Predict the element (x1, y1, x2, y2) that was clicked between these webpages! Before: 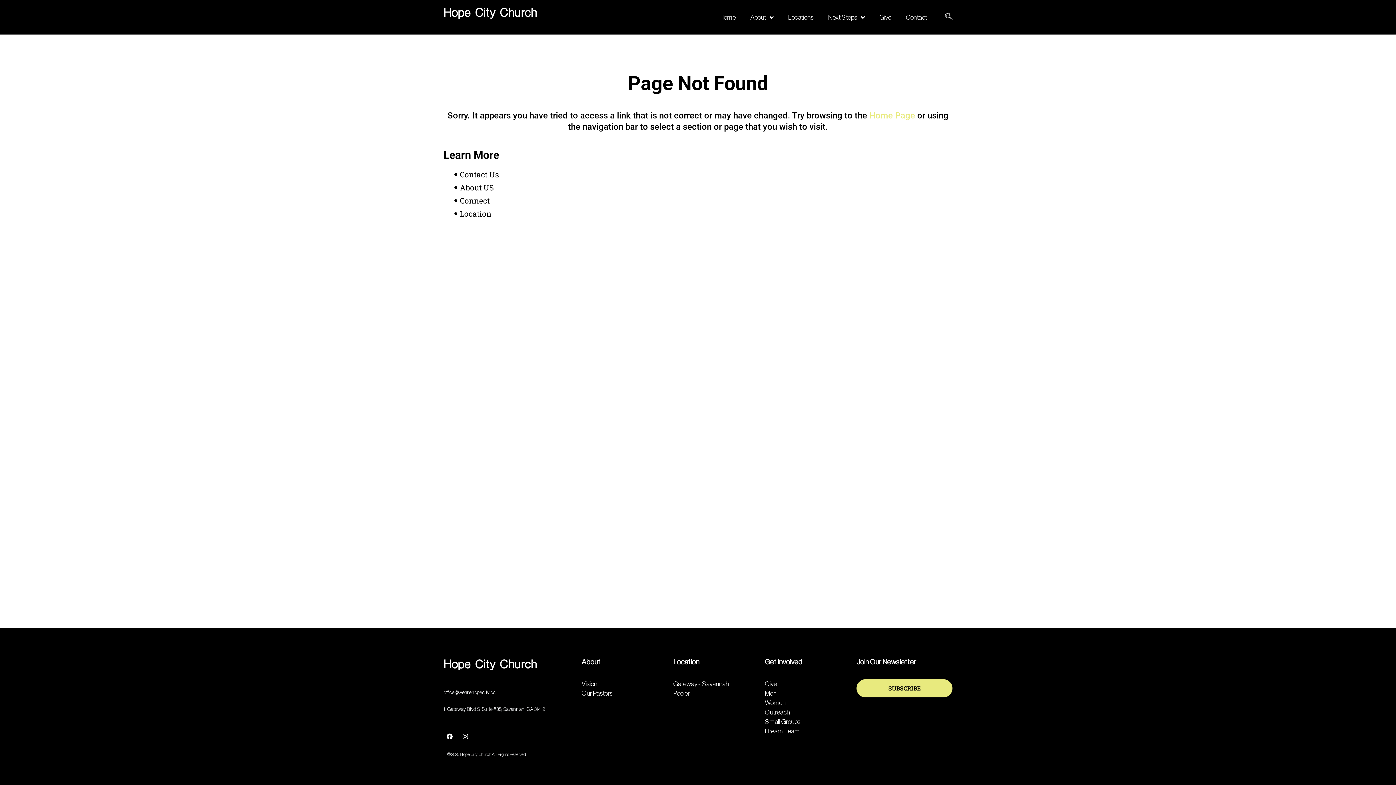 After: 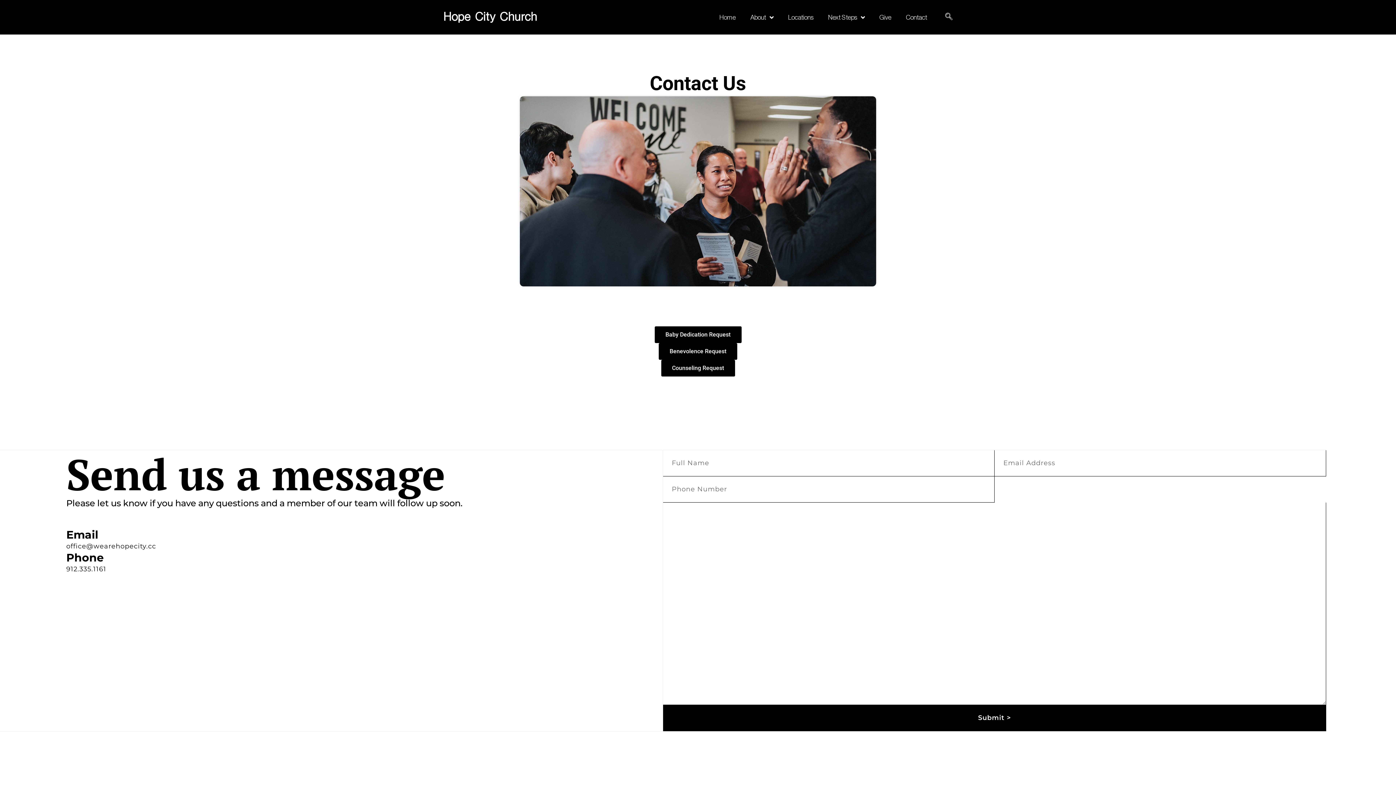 Action: label: Connect bbox: (454, 195, 952, 205)